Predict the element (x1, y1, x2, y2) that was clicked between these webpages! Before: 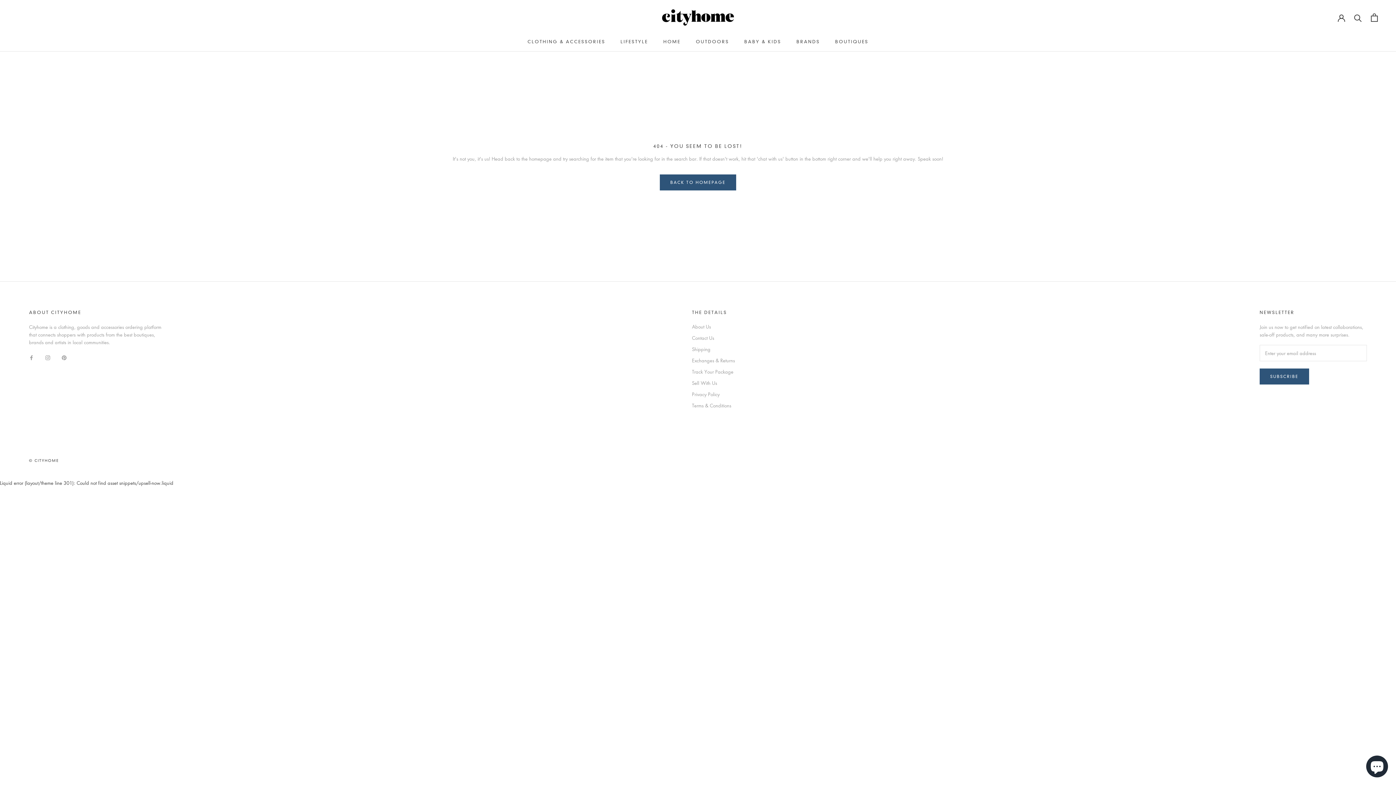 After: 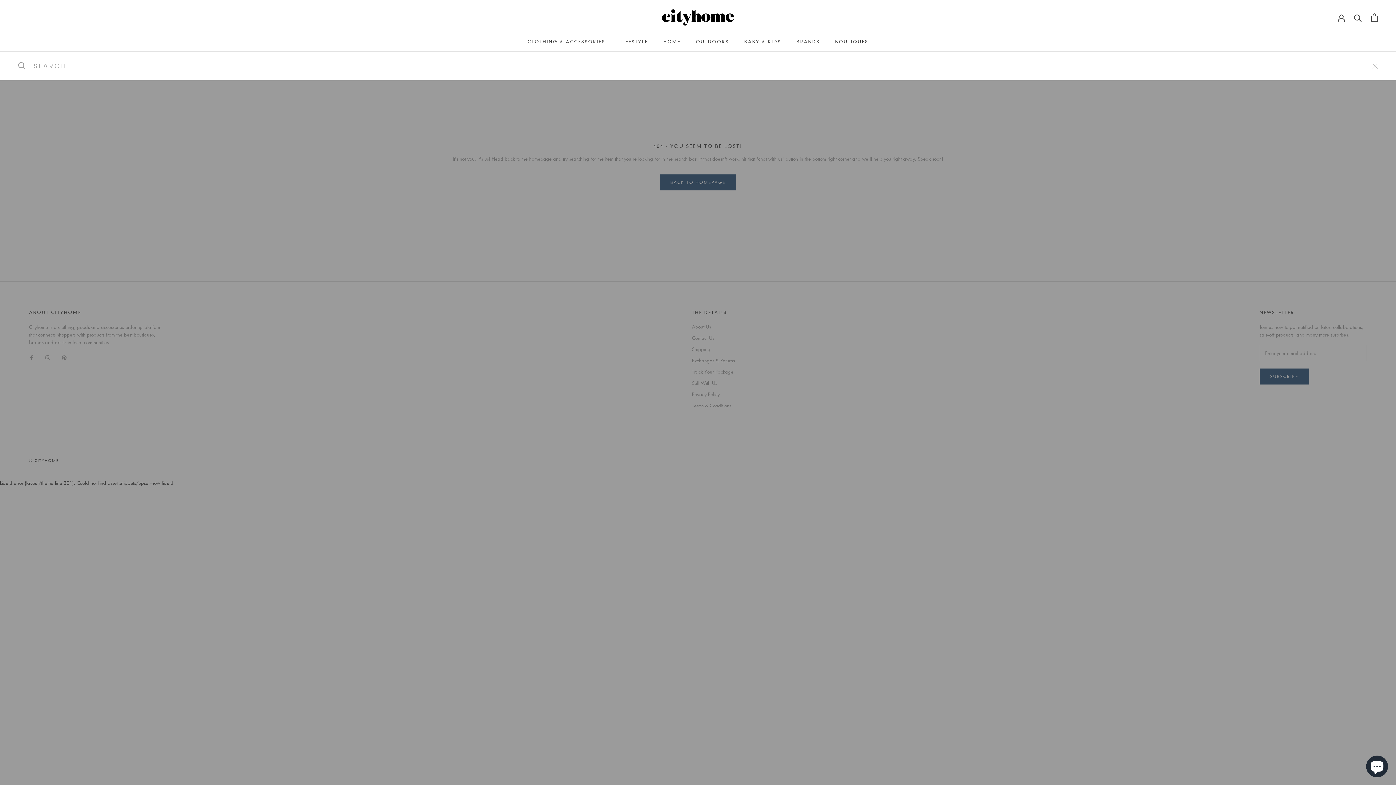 Action: bbox: (1354, 13, 1362, 21) label: Search